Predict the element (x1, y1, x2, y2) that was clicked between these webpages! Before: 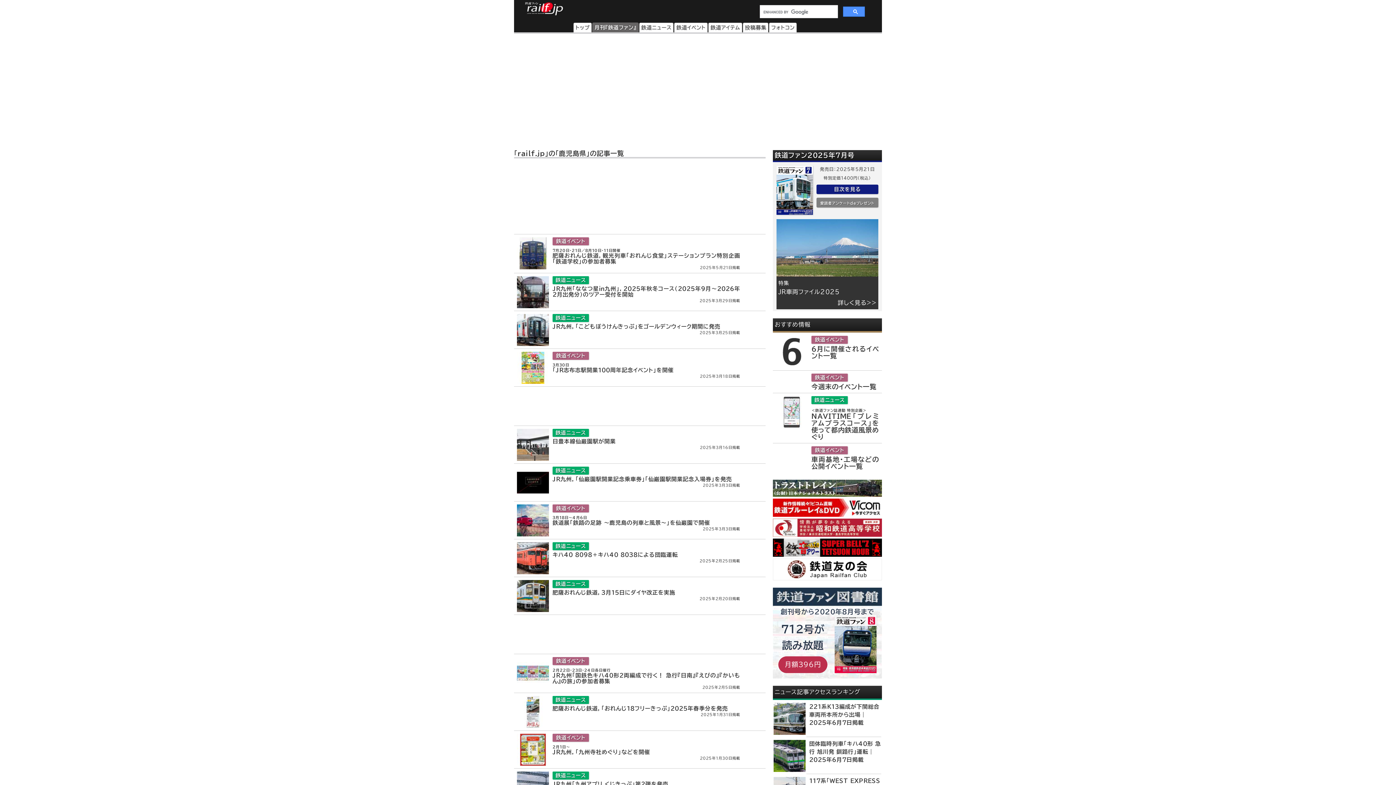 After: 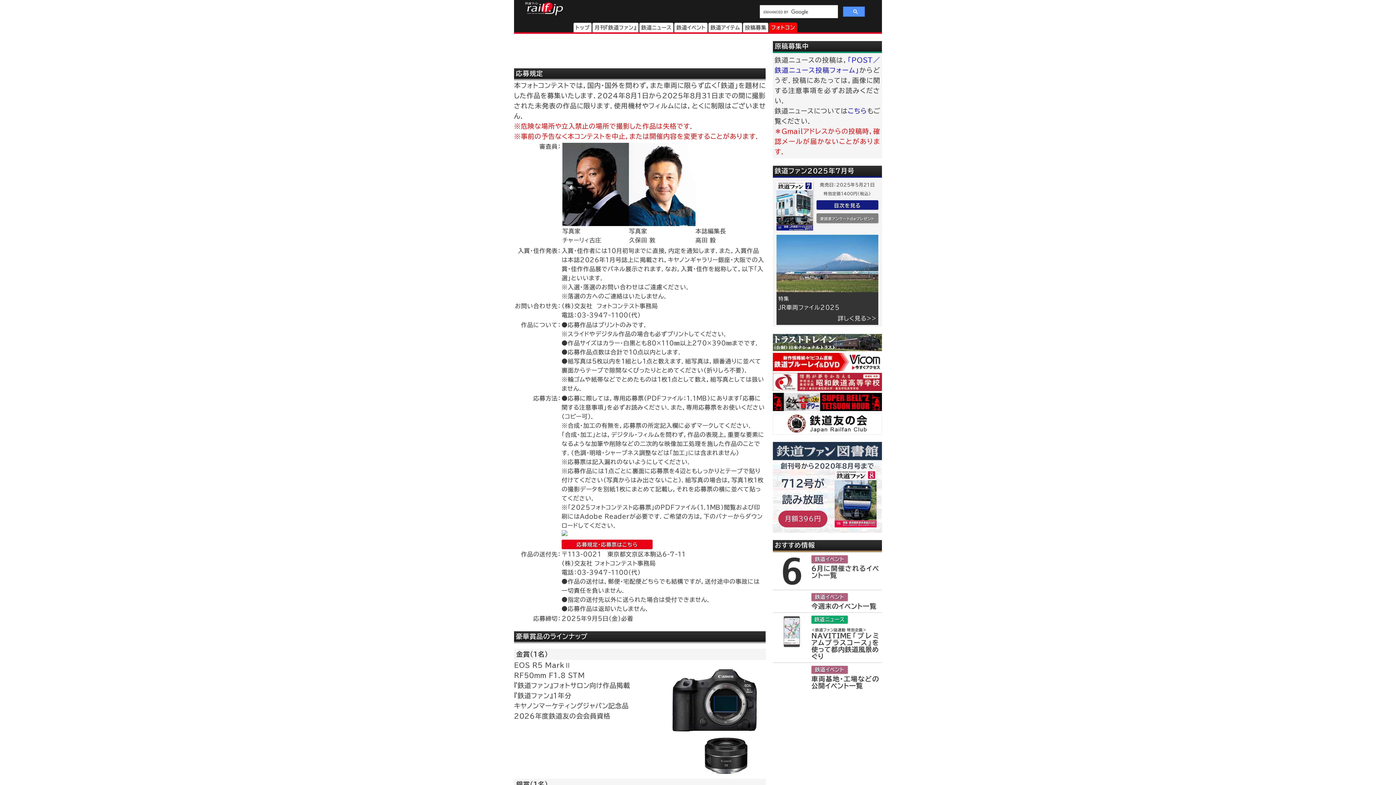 Action: bbox: (769, 23, 796, 32) label: フォトコン